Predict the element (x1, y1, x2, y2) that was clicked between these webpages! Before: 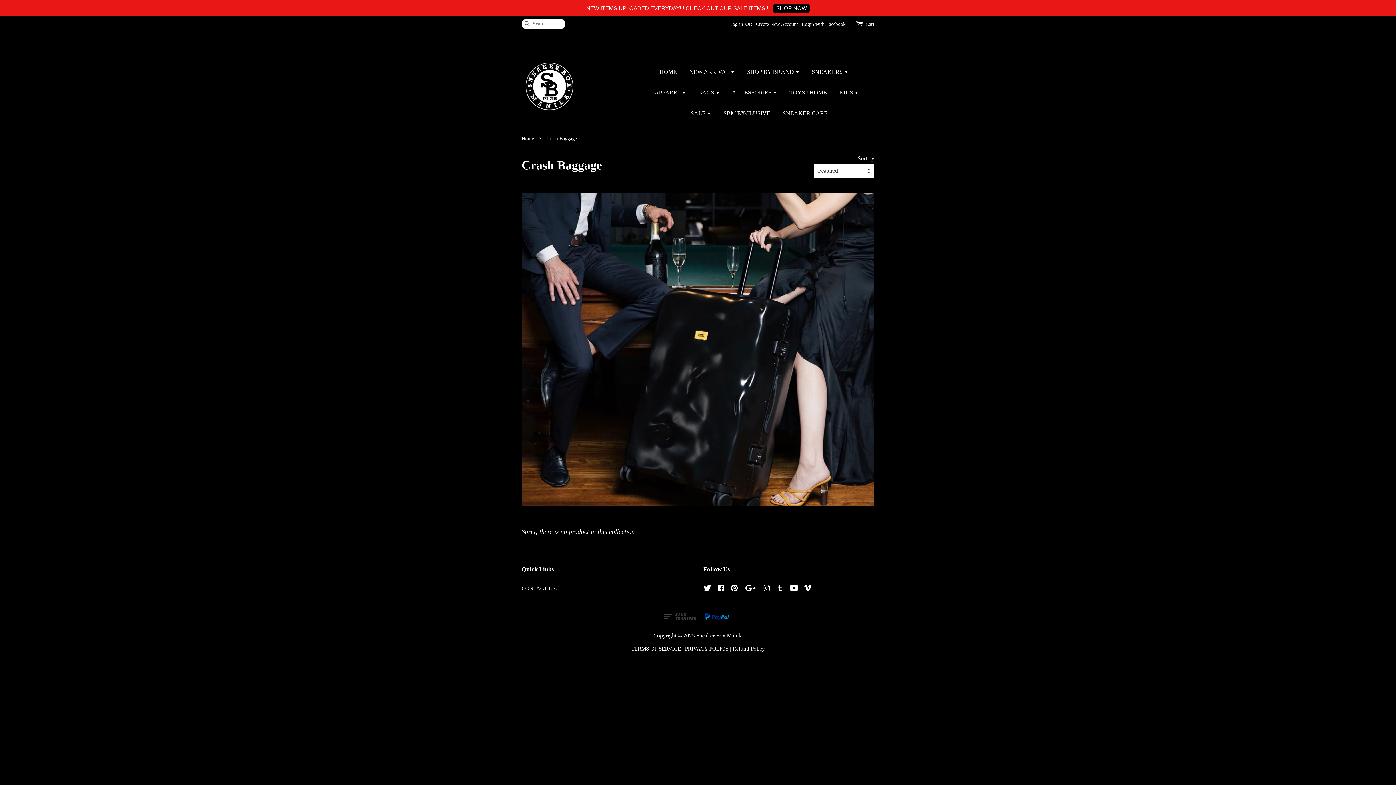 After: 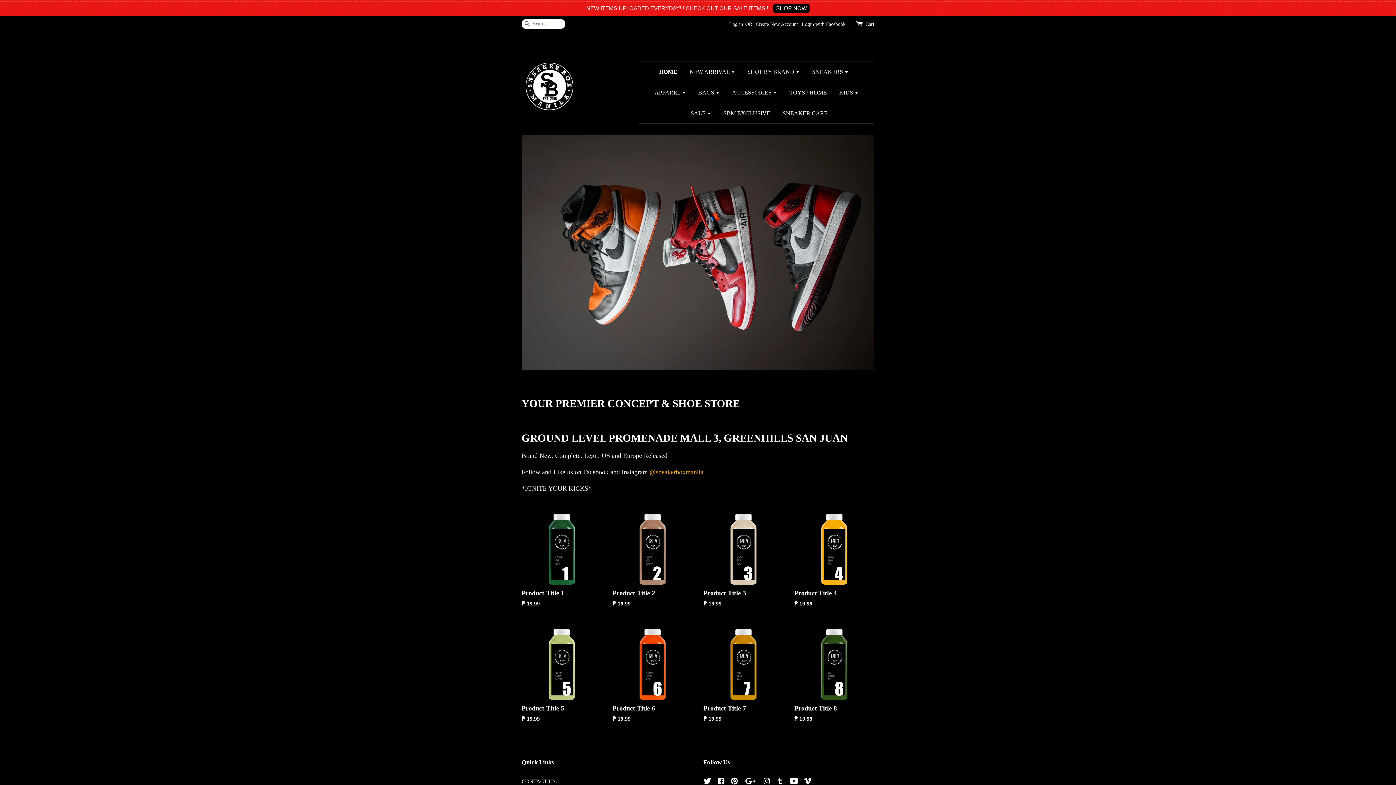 Action: bbox: (659, 61, 682, 82) label: HOME